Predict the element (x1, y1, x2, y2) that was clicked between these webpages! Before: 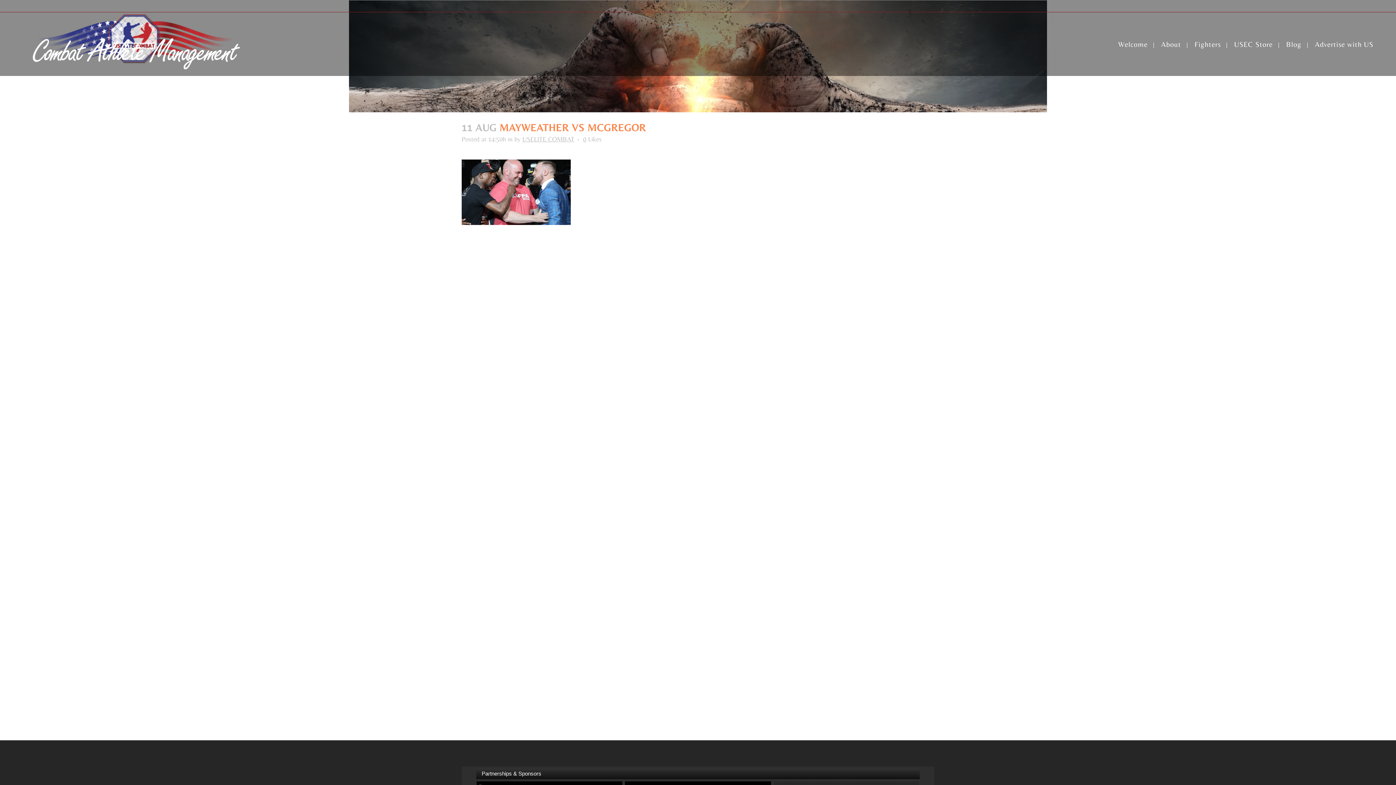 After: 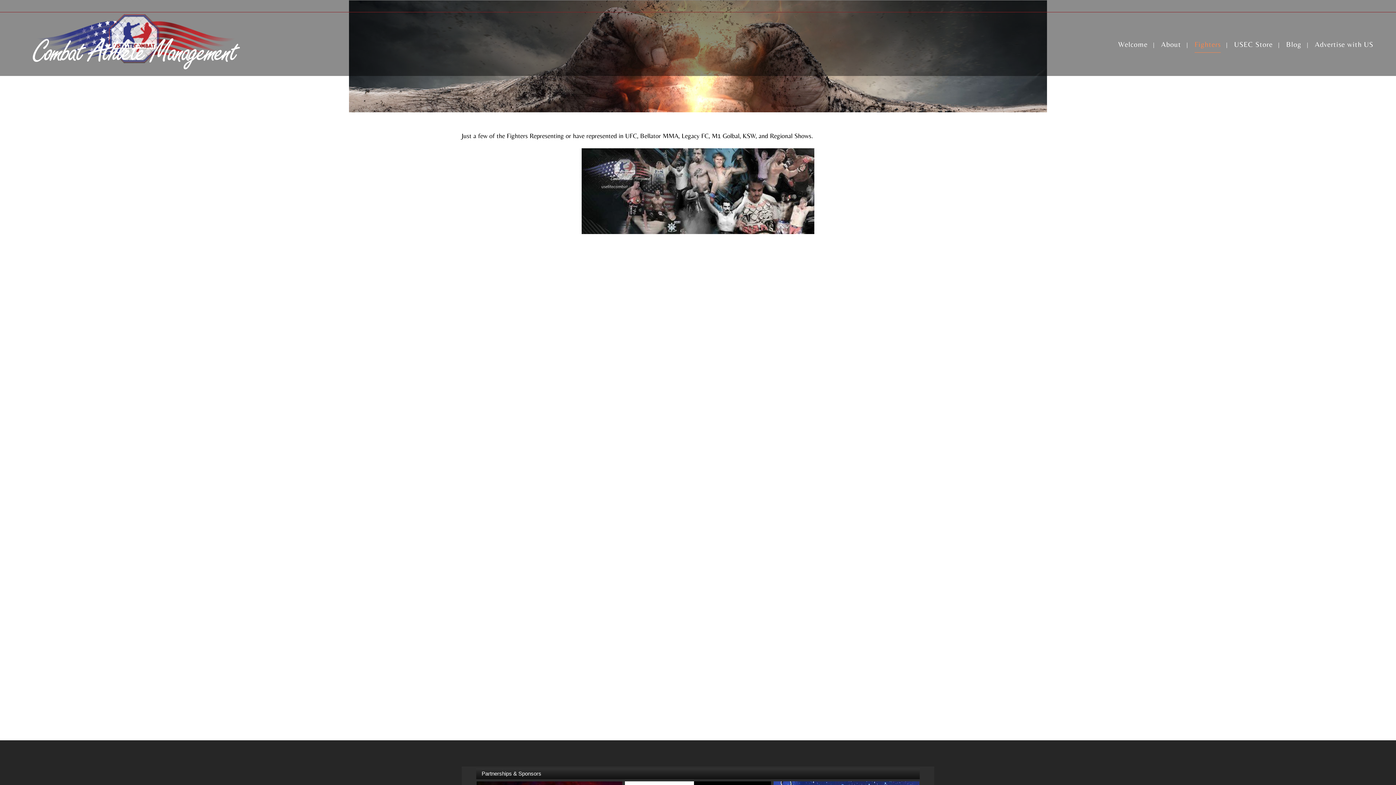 Action: label: Fighters bbox: (1188, 12, 1227, 76)